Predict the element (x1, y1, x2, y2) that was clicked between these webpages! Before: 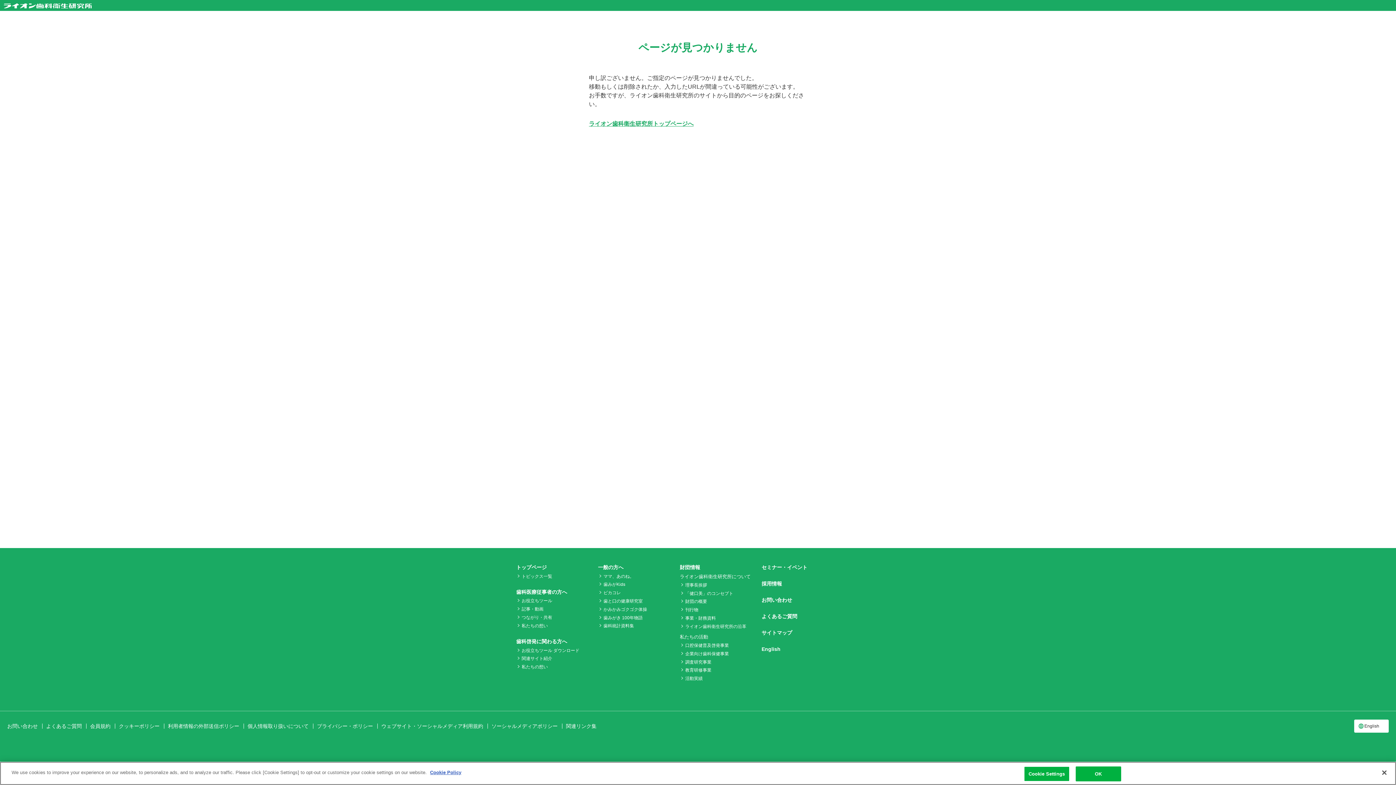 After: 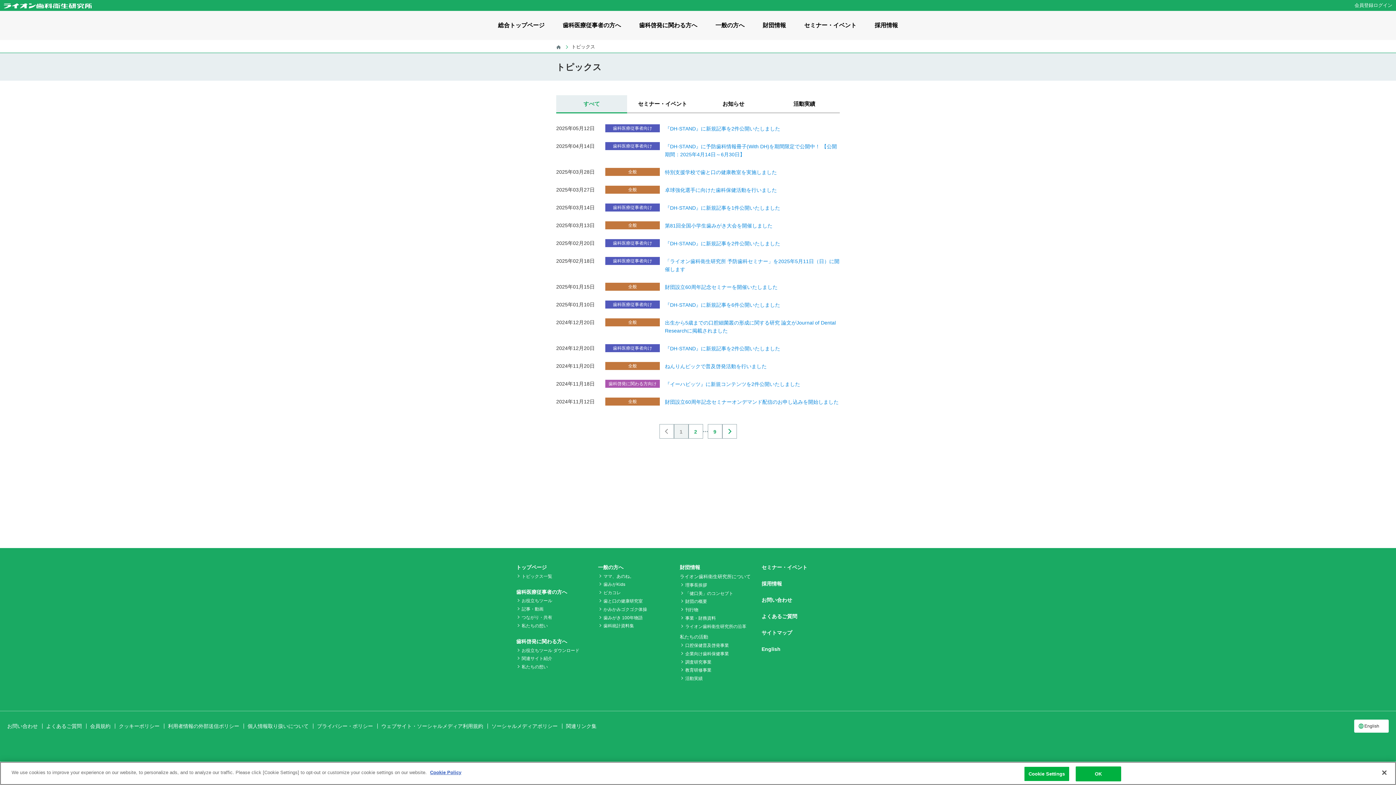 Action: bbox: (521, 574, 552, 579) label: トピックス一覧